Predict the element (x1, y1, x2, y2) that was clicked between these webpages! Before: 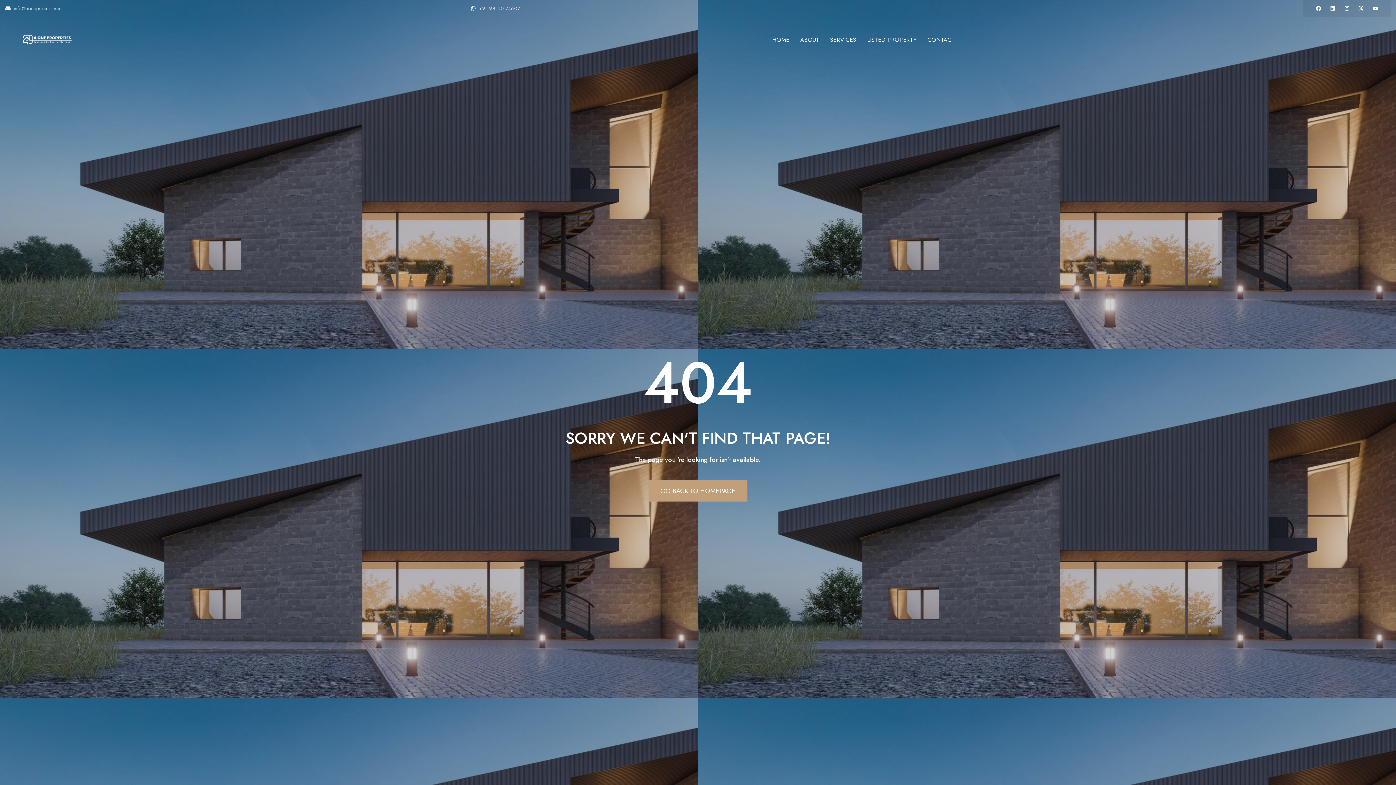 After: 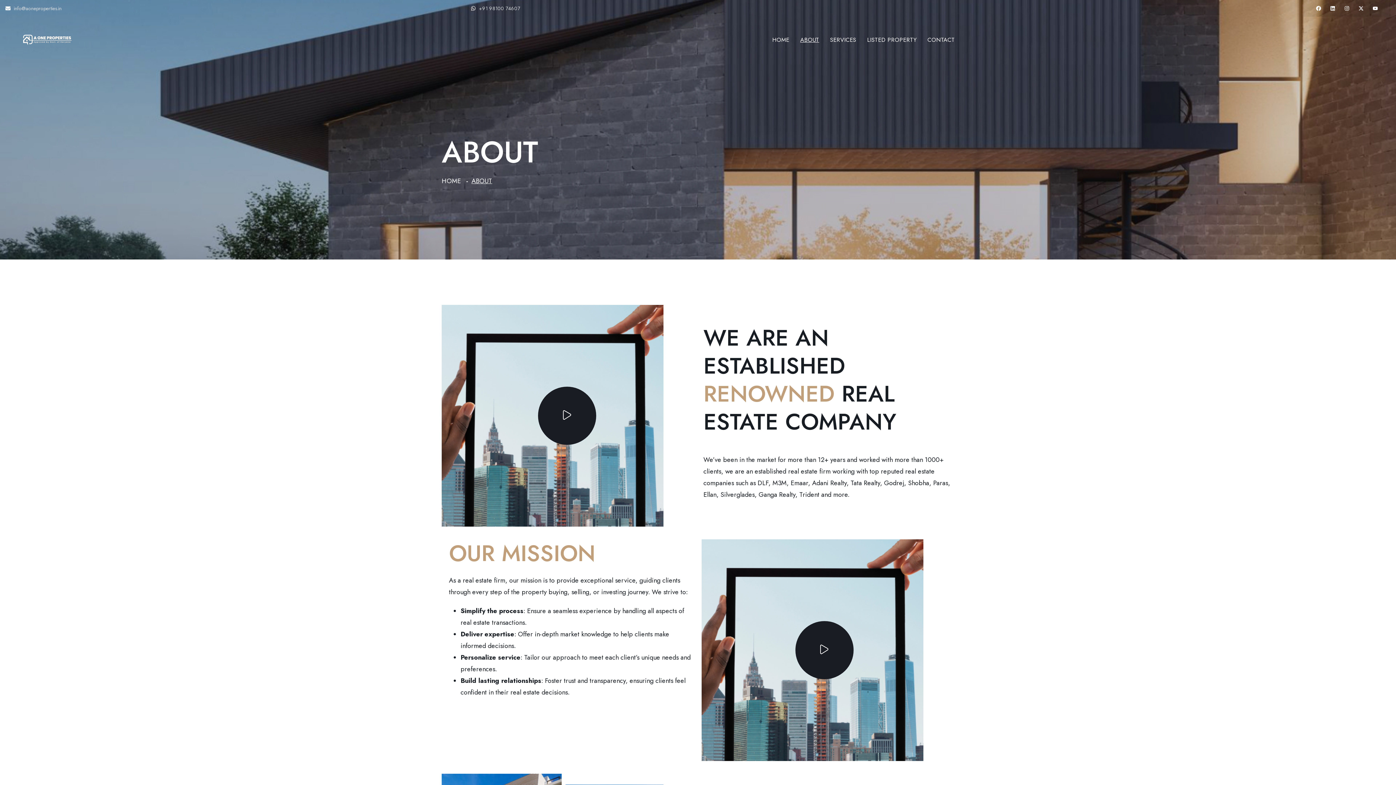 Action: label: ABOUT bbox: (800, 29, 819, 50)